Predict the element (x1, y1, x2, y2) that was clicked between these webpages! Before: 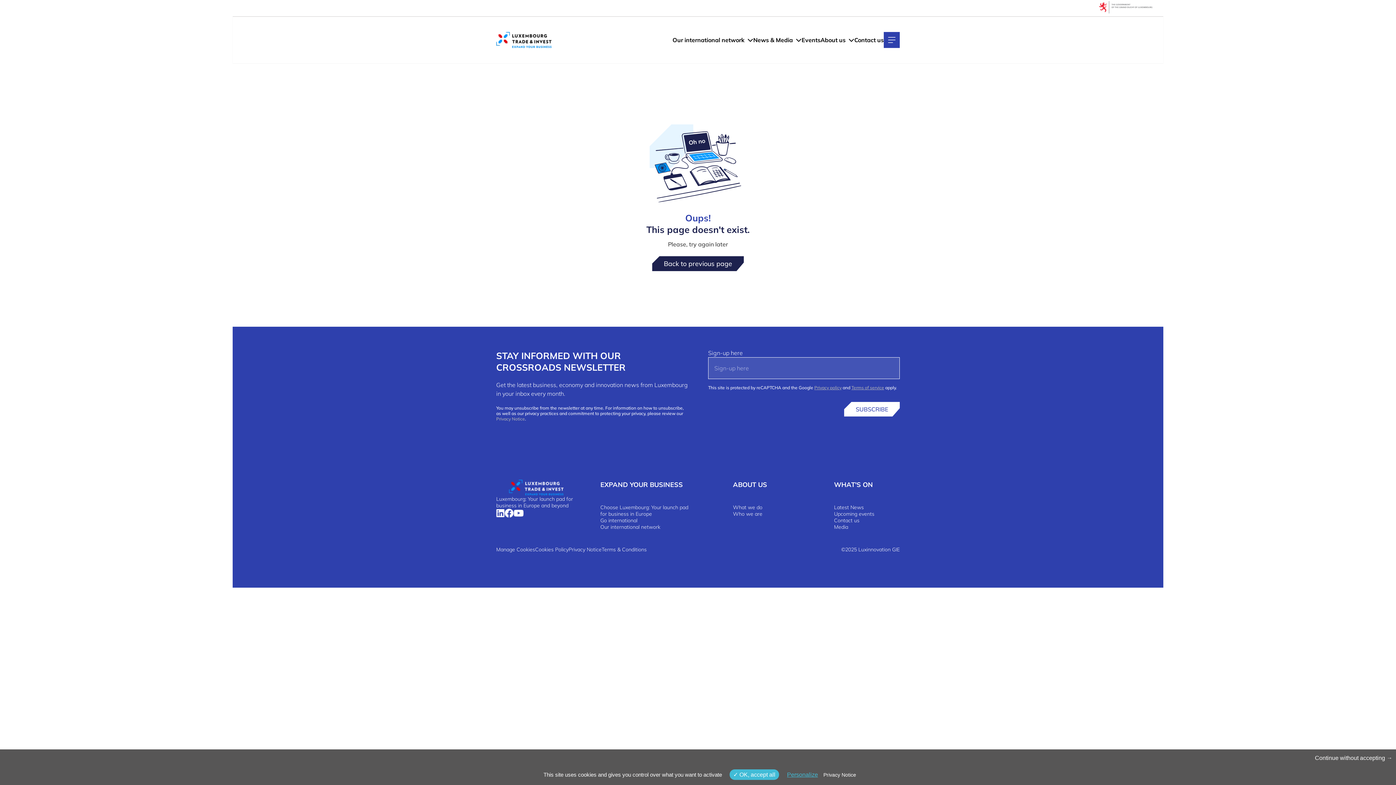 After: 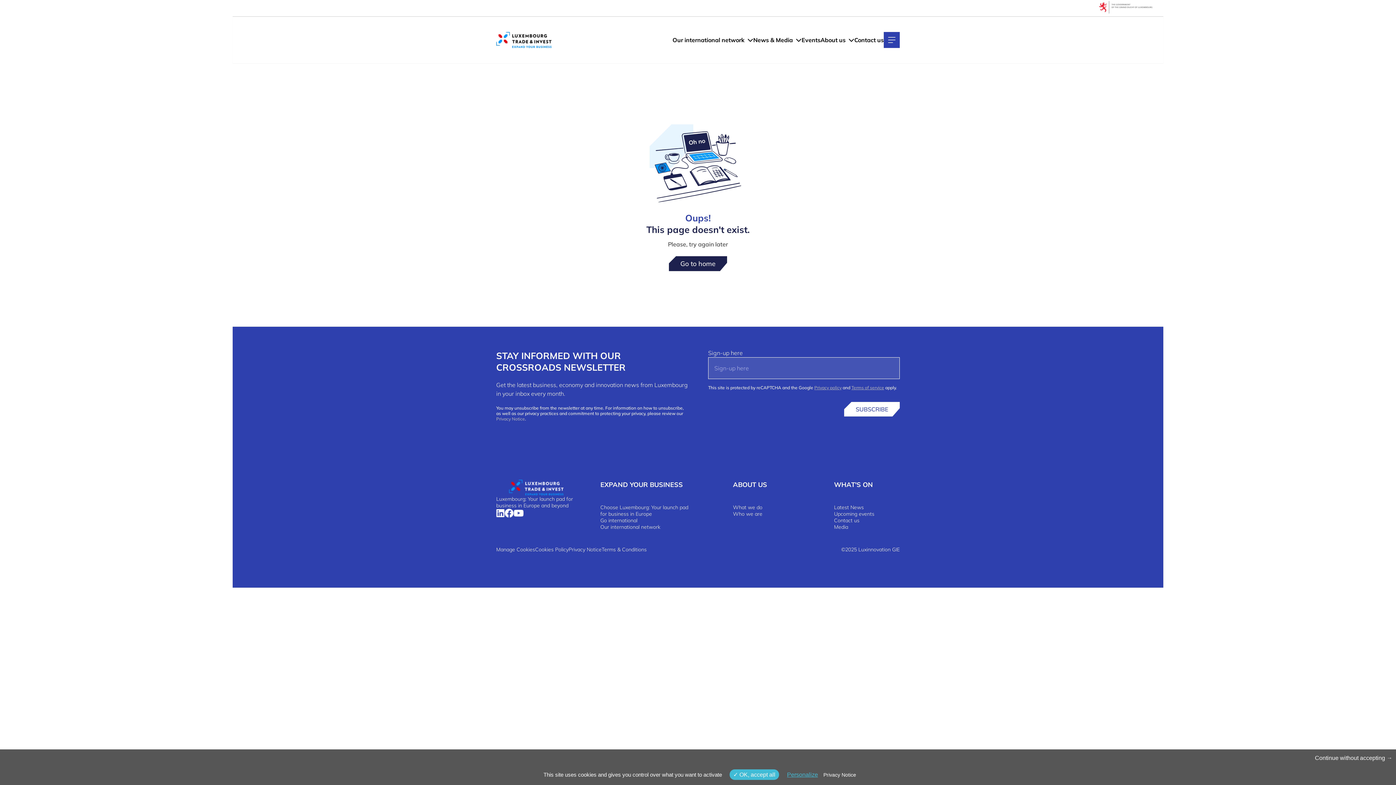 Action: bbox: (496, 480, 577, 496)